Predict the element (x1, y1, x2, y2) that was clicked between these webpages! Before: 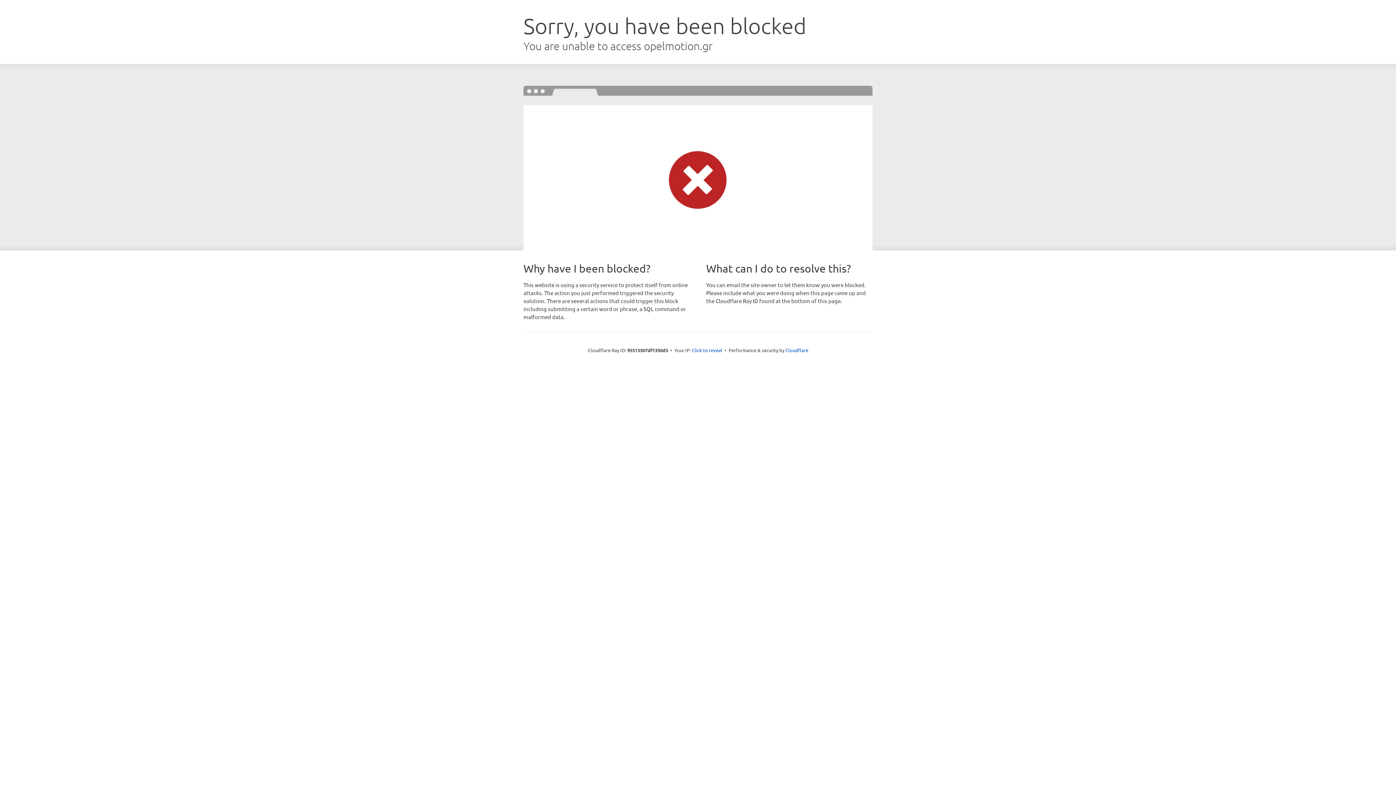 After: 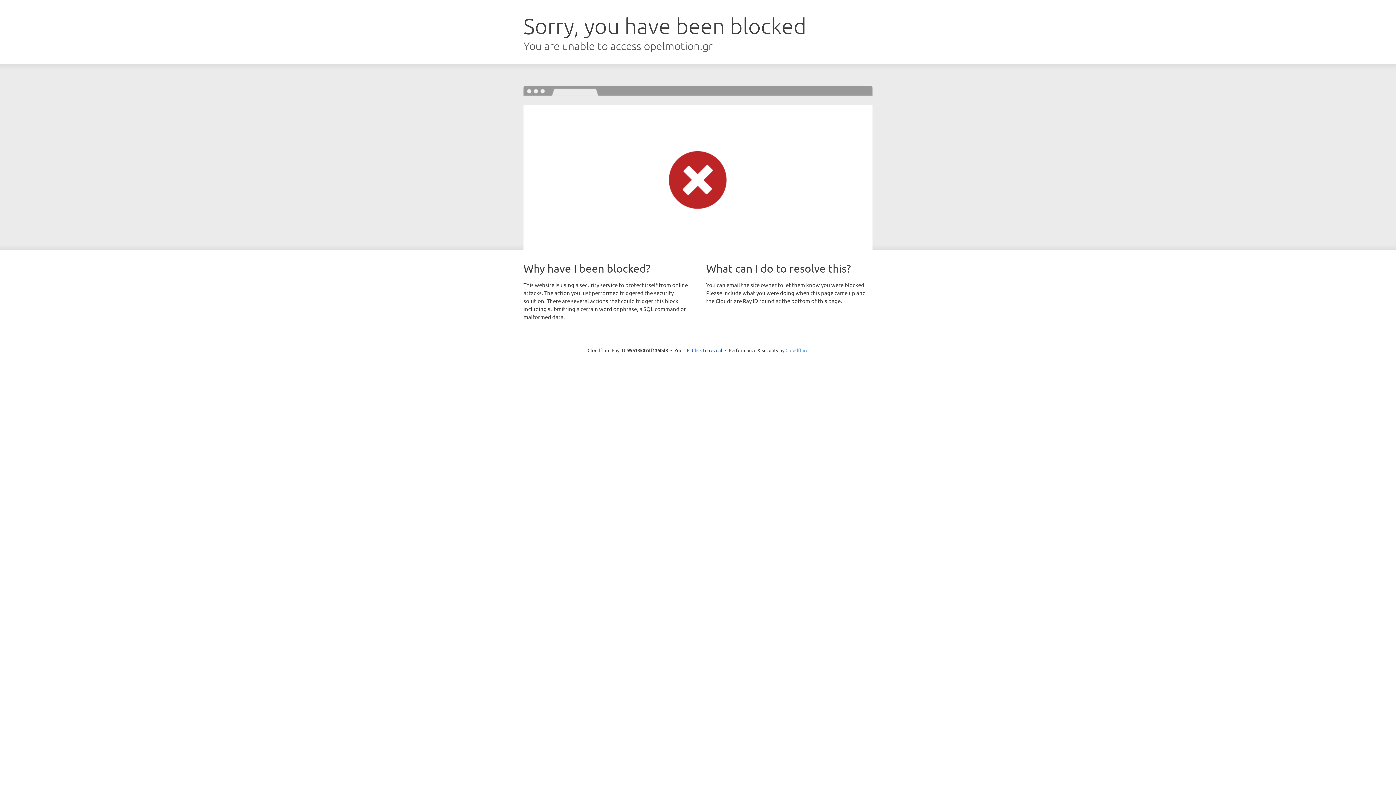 Action: bbox: (785, 347, 808, 353) label: Cloudflare